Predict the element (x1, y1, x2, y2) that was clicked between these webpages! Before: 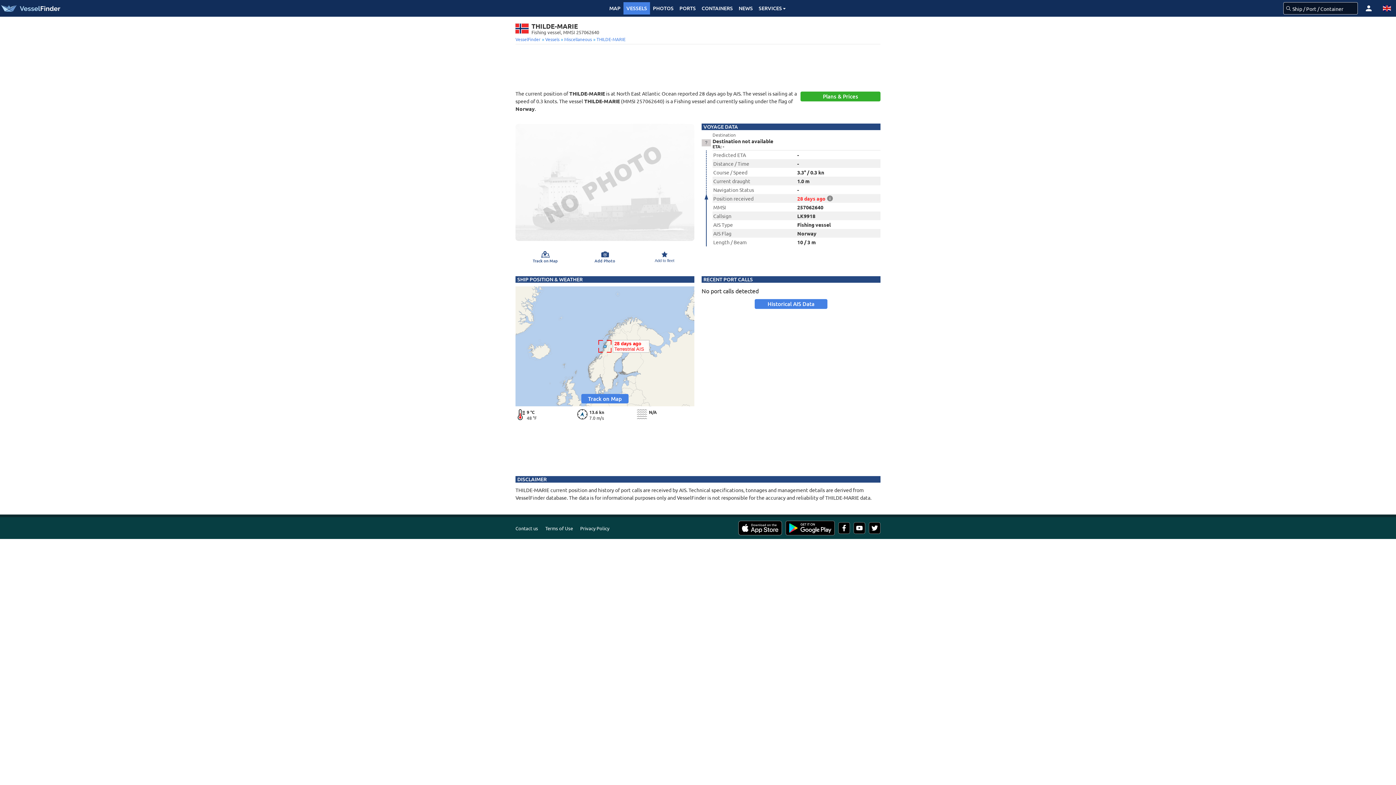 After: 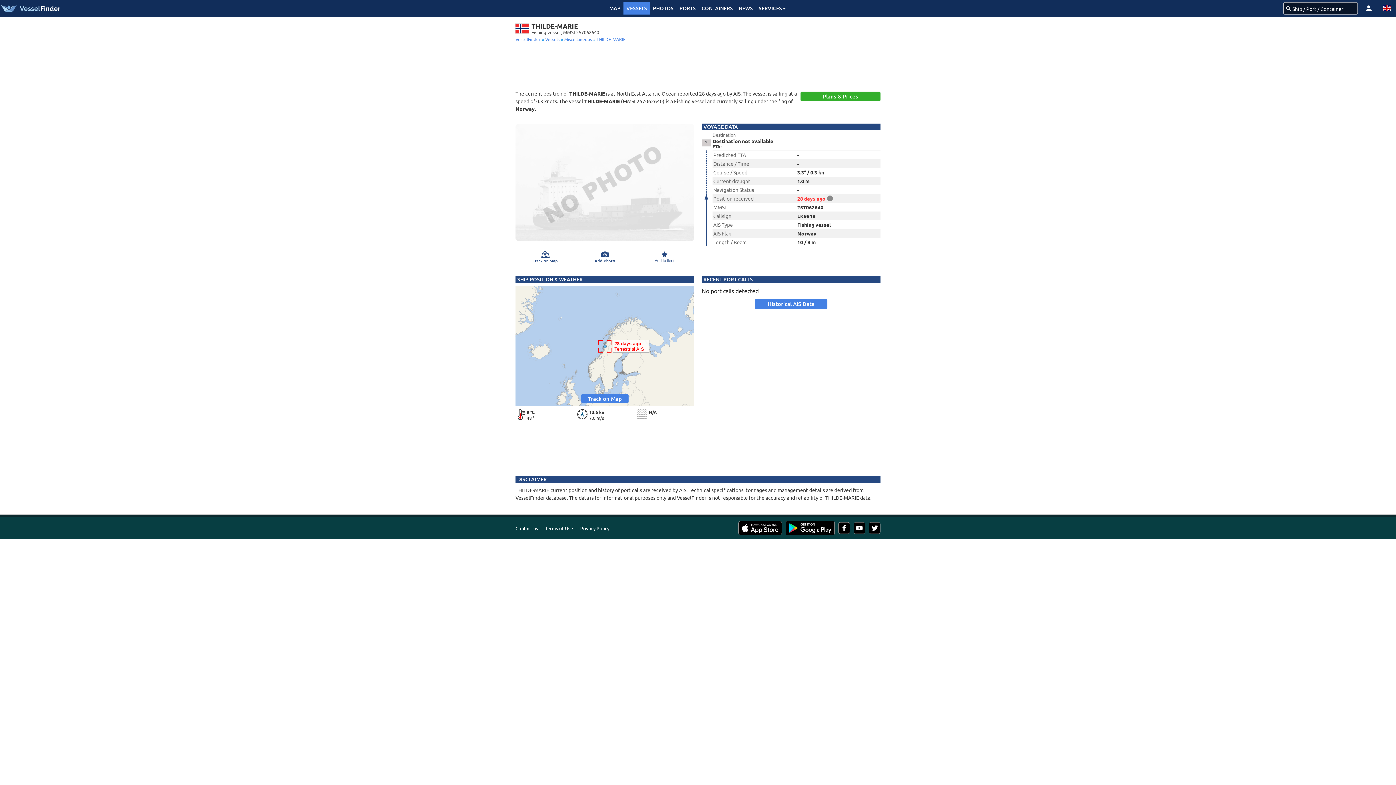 Action: bbox: (838, 521, 850, 535)